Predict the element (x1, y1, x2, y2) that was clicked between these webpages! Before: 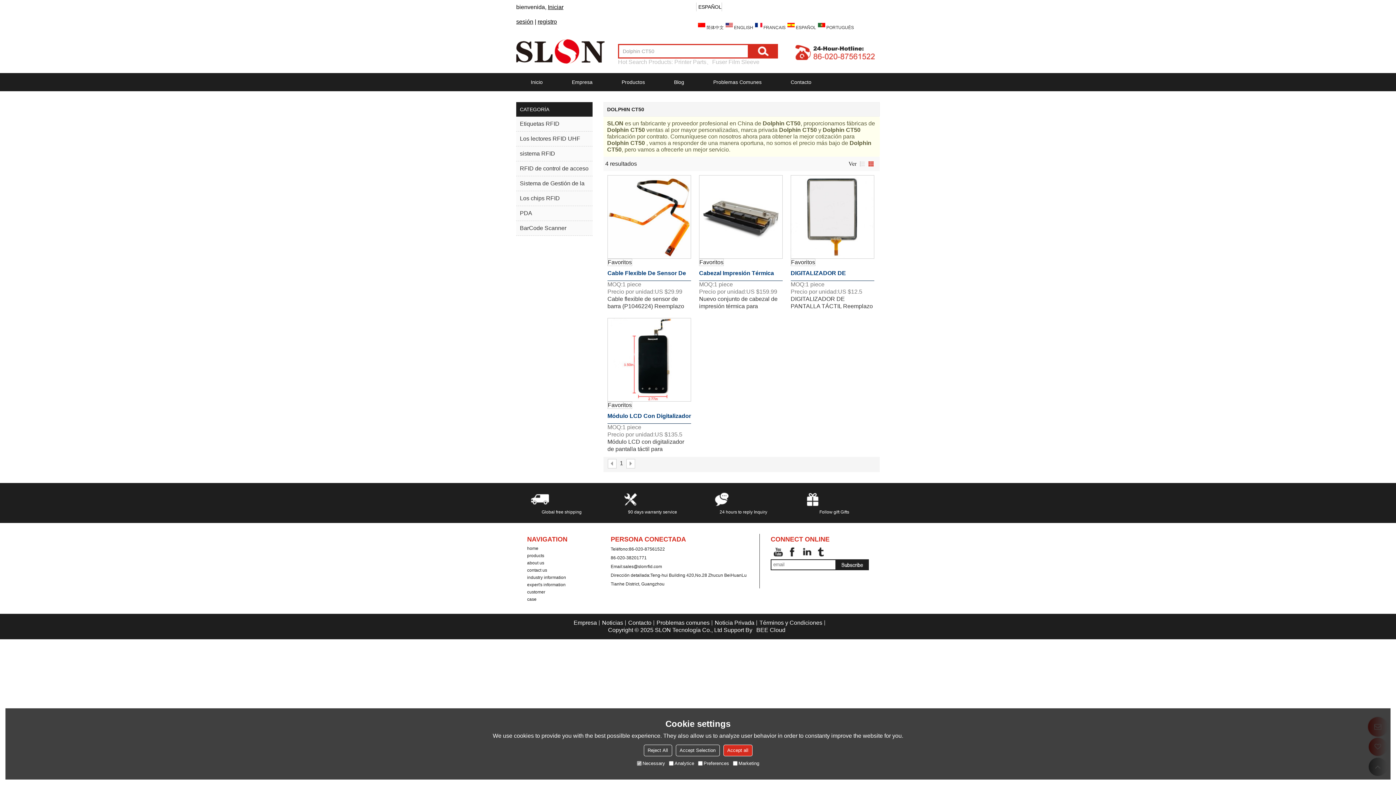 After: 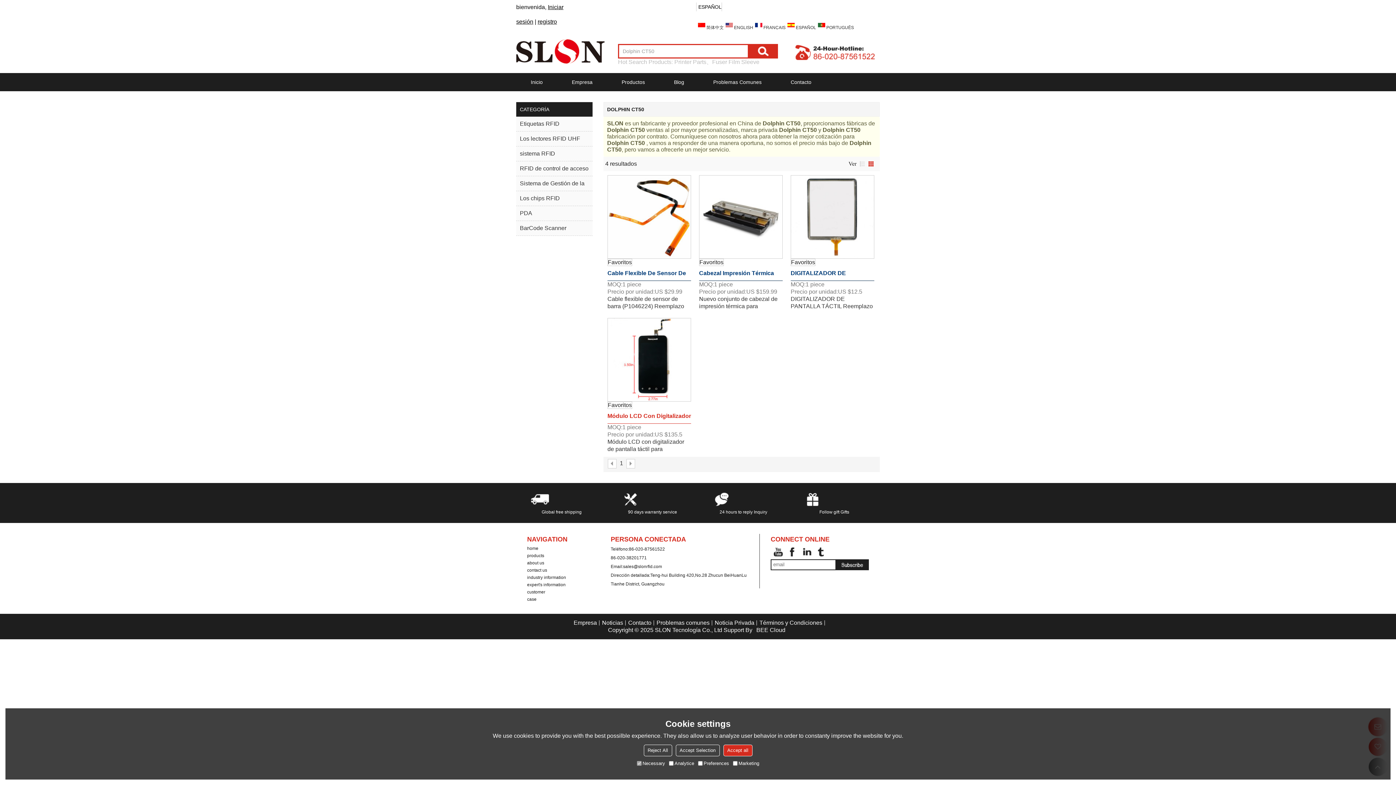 Action: label: Módulo LCD Con Digitalizador De Pantalla Táctil Para Honeywell Dolphin CT50 bbox: (607, 409, 691, 424)